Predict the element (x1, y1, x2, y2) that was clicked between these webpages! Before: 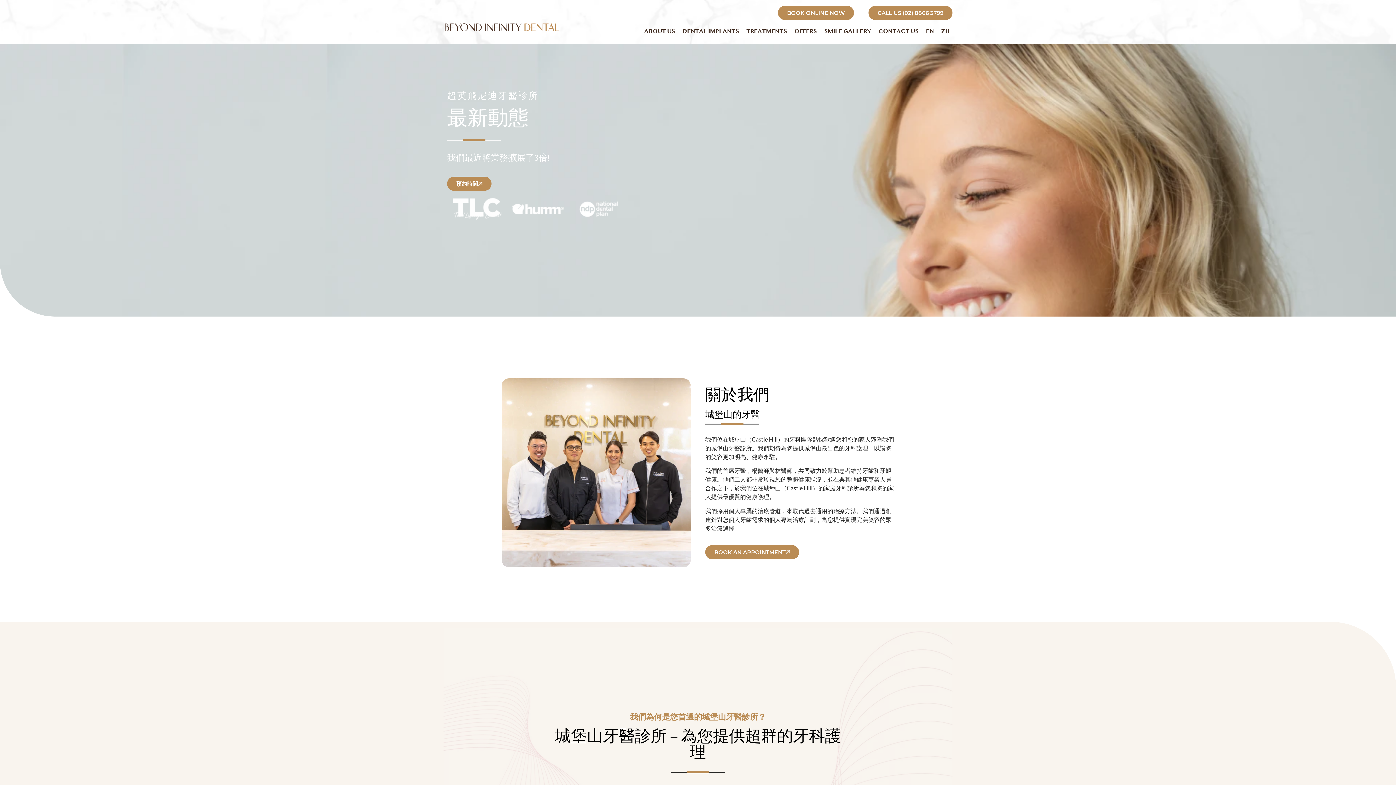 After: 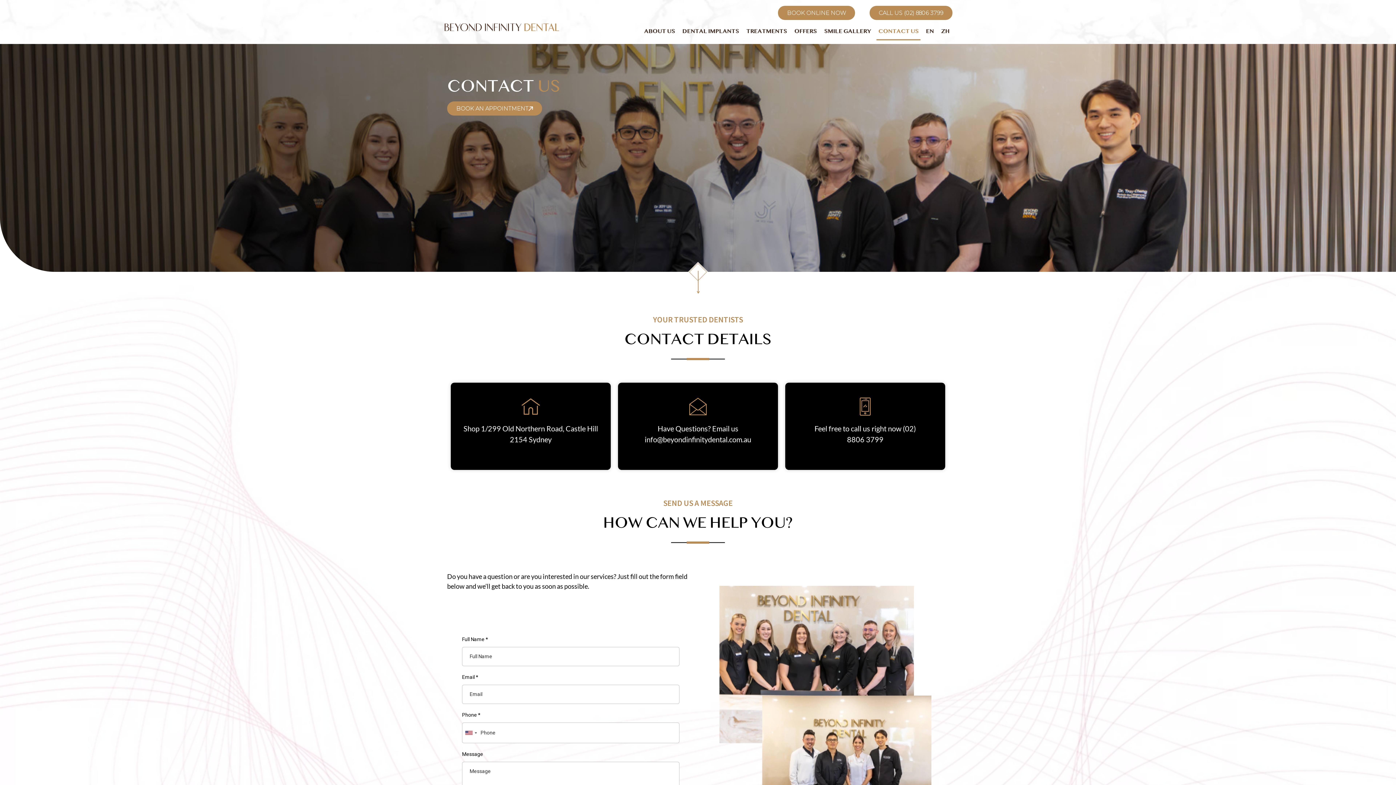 Action: bbox: (876, 22, 920, 40) label: CONTACT US